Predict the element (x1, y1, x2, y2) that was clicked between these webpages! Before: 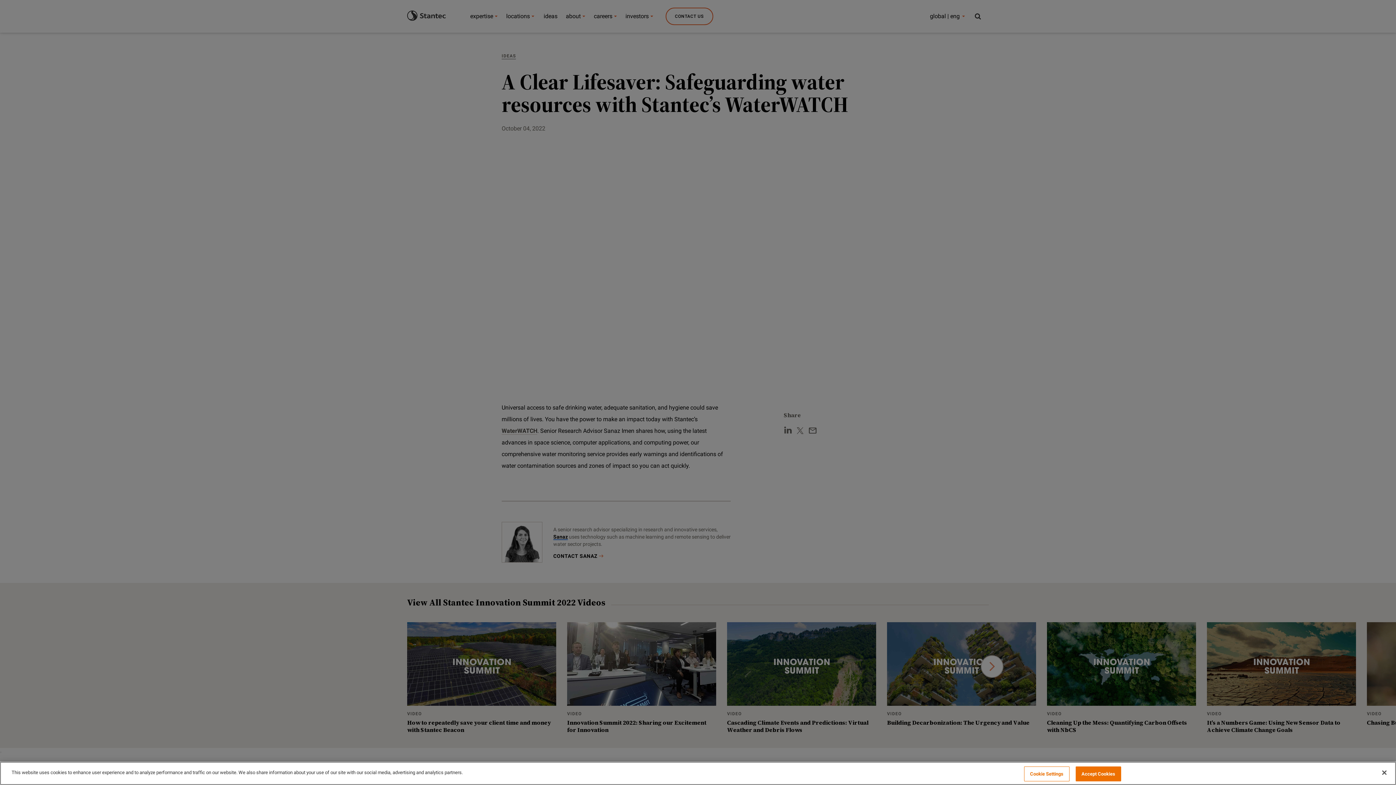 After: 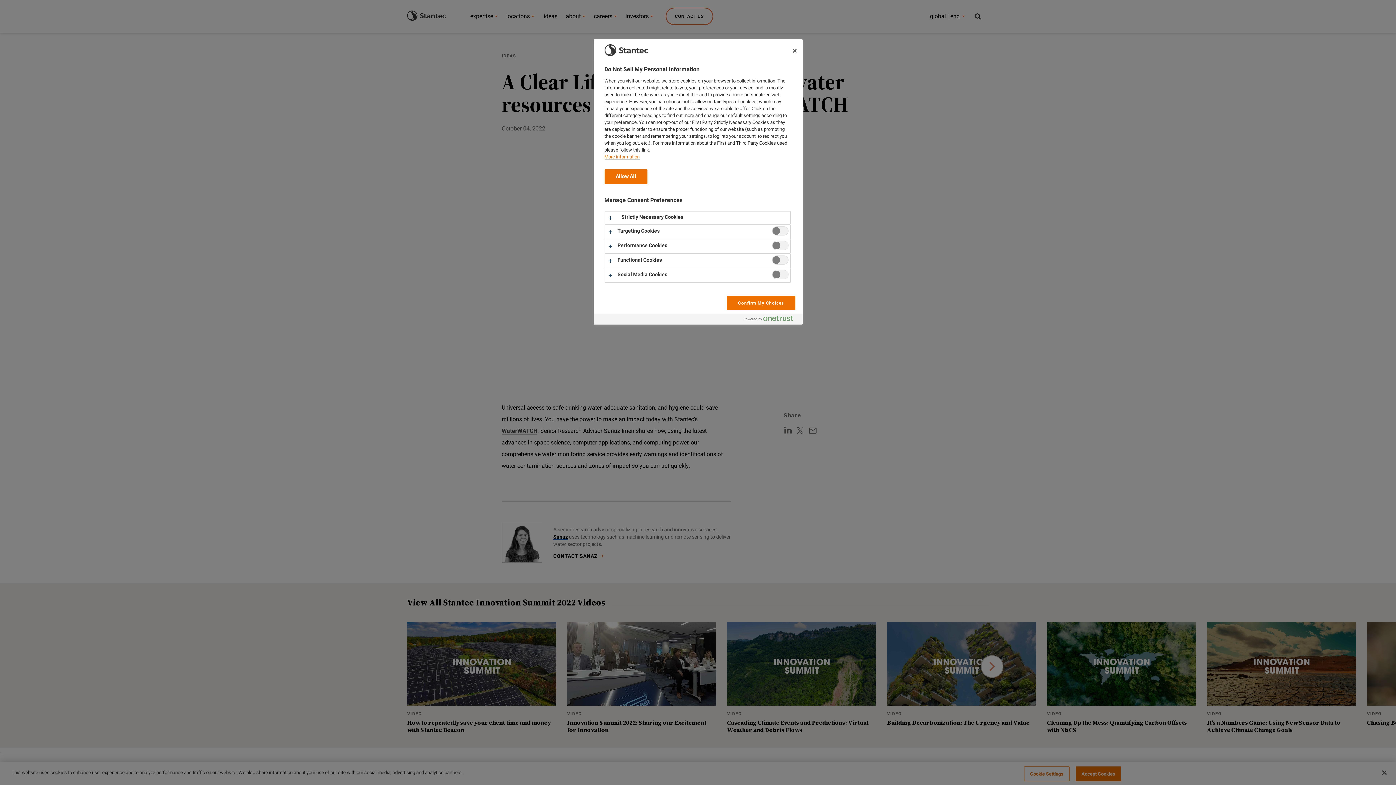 Action: bbox: (1024, 766, 1069, 781) label: Cookie Settings